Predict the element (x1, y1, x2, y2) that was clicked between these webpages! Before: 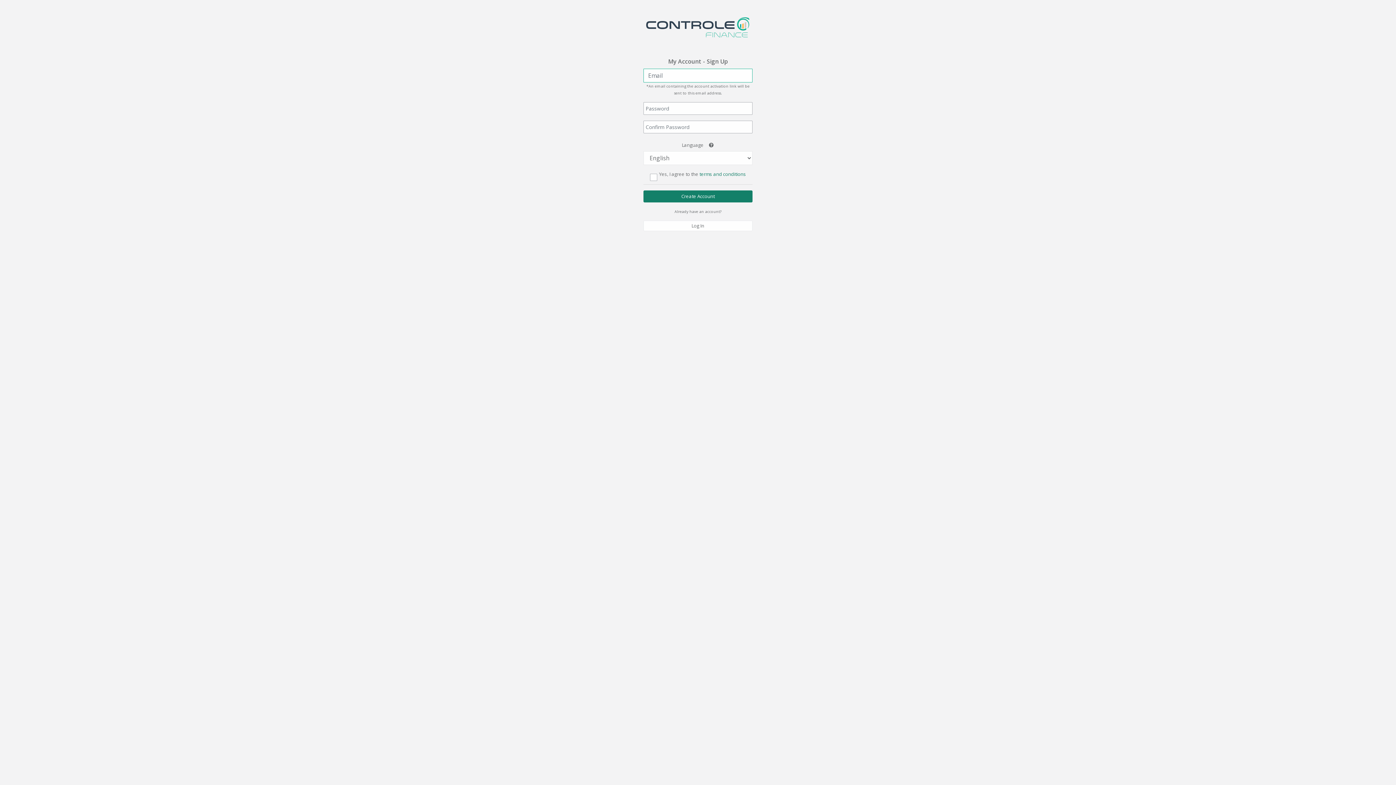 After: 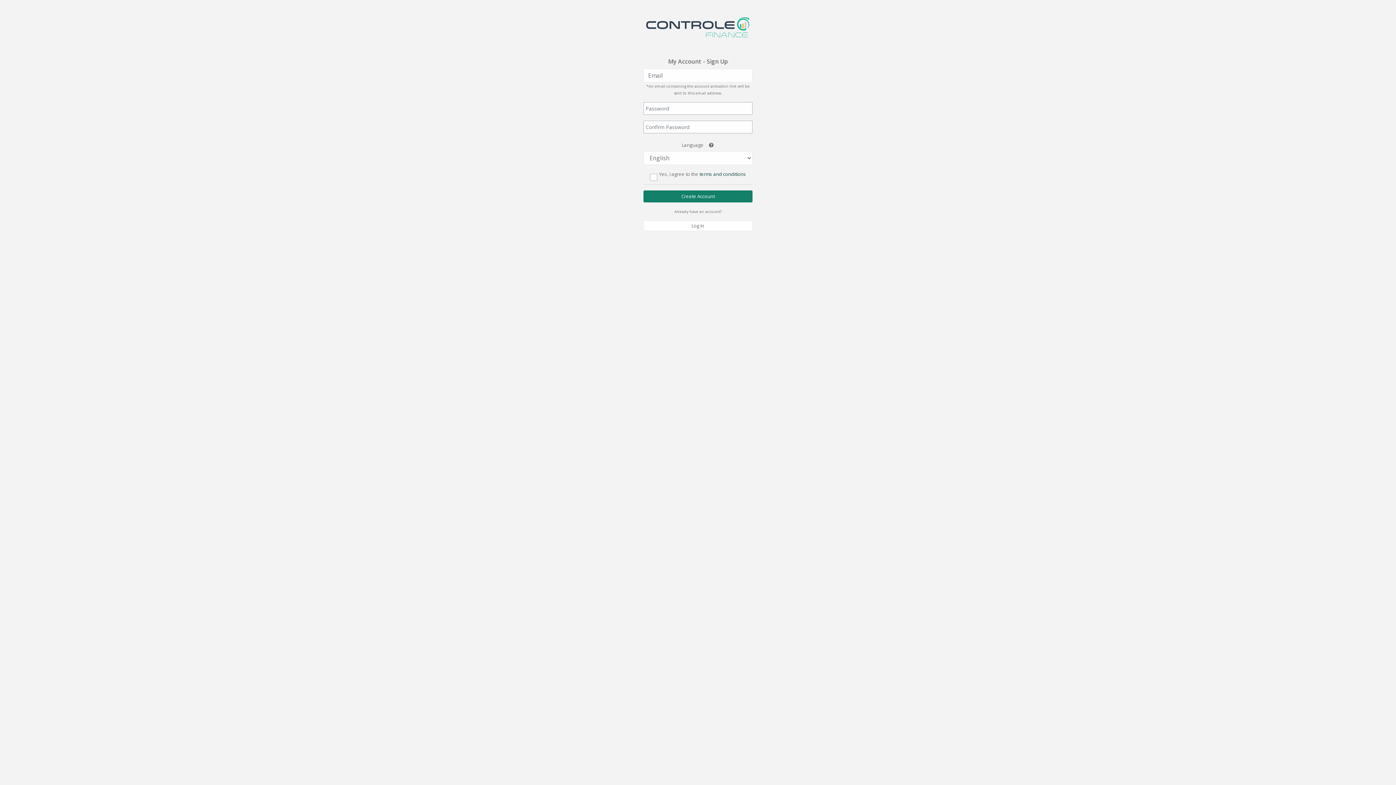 Action: bbox: (698, 170, 746, 177) label:  terms and conditions